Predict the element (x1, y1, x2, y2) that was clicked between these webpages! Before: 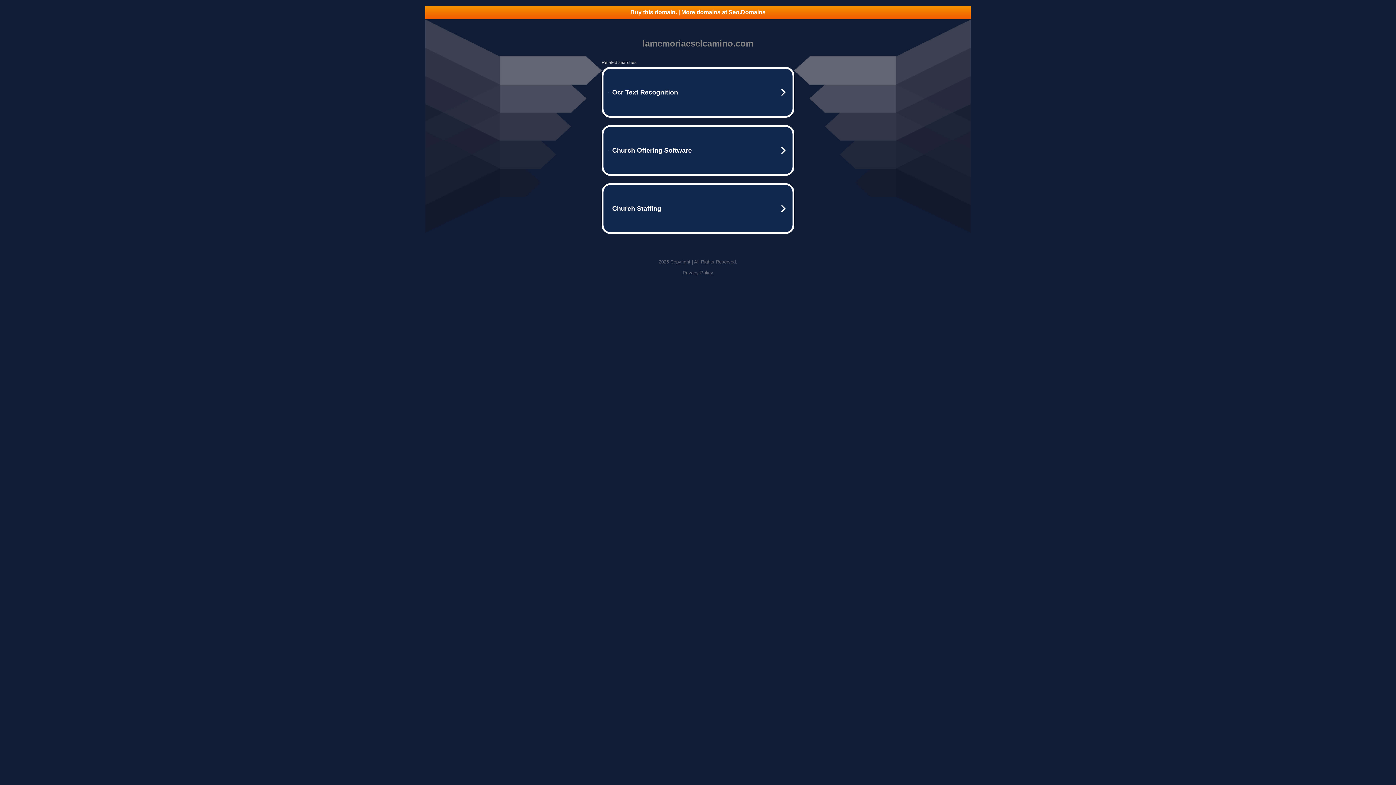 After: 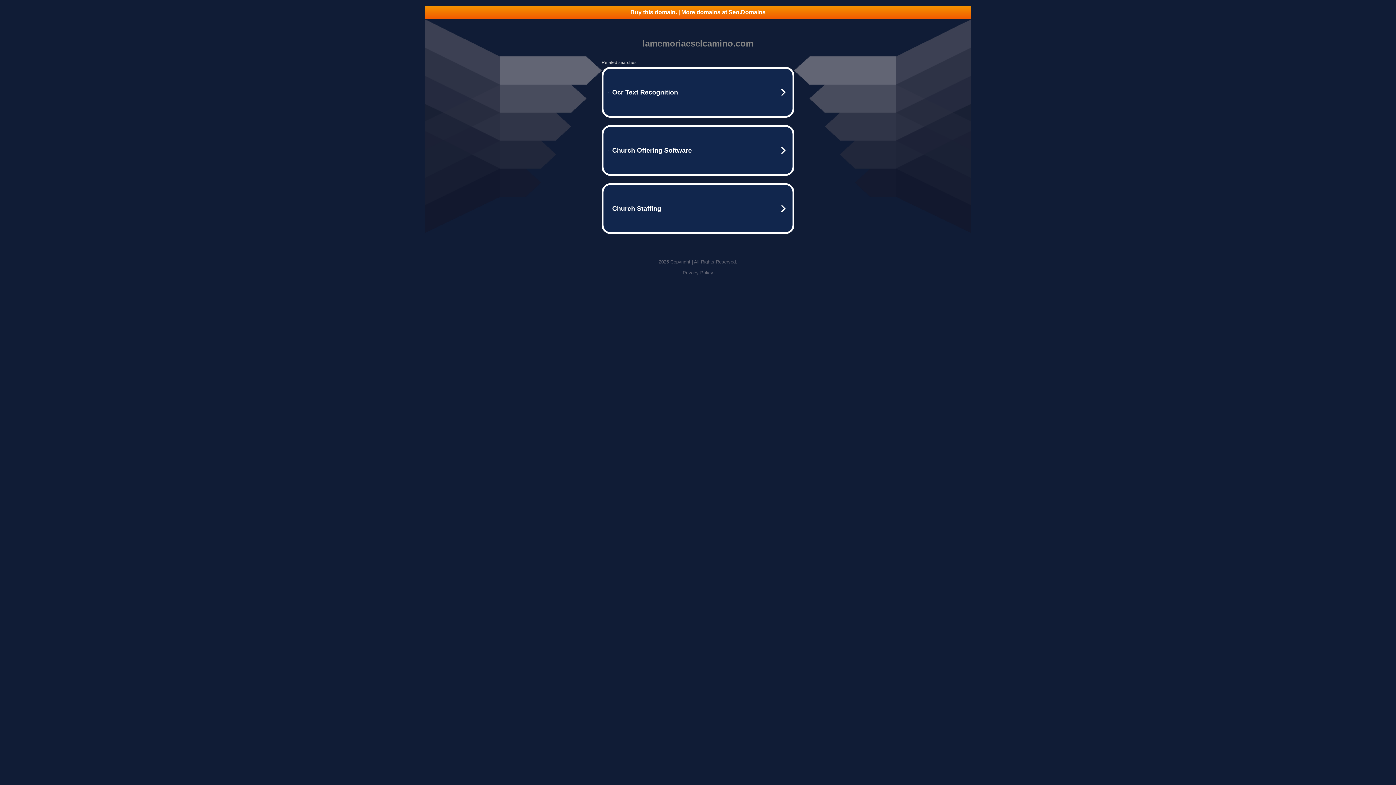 Action: bbox: (682, 270, 713, 275) label: Privacy Policy